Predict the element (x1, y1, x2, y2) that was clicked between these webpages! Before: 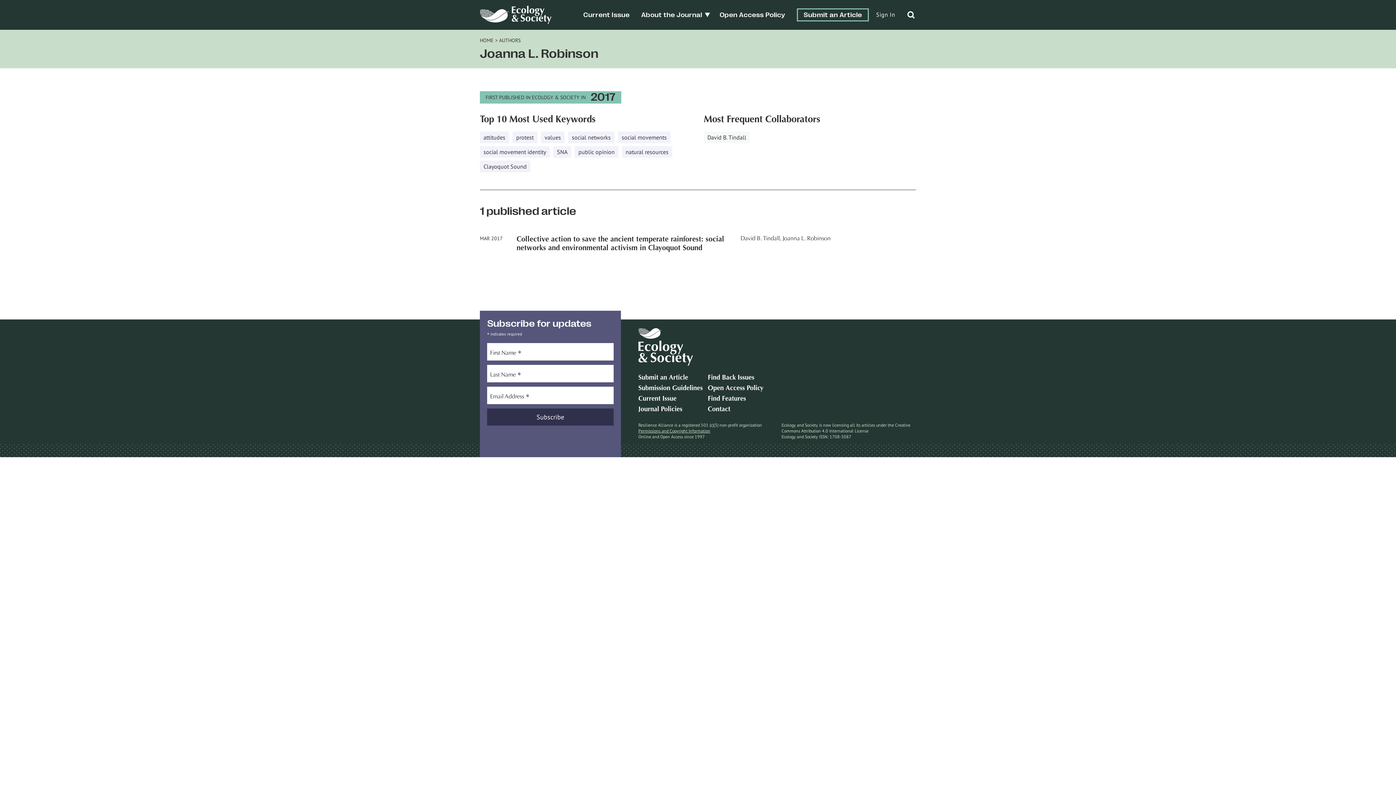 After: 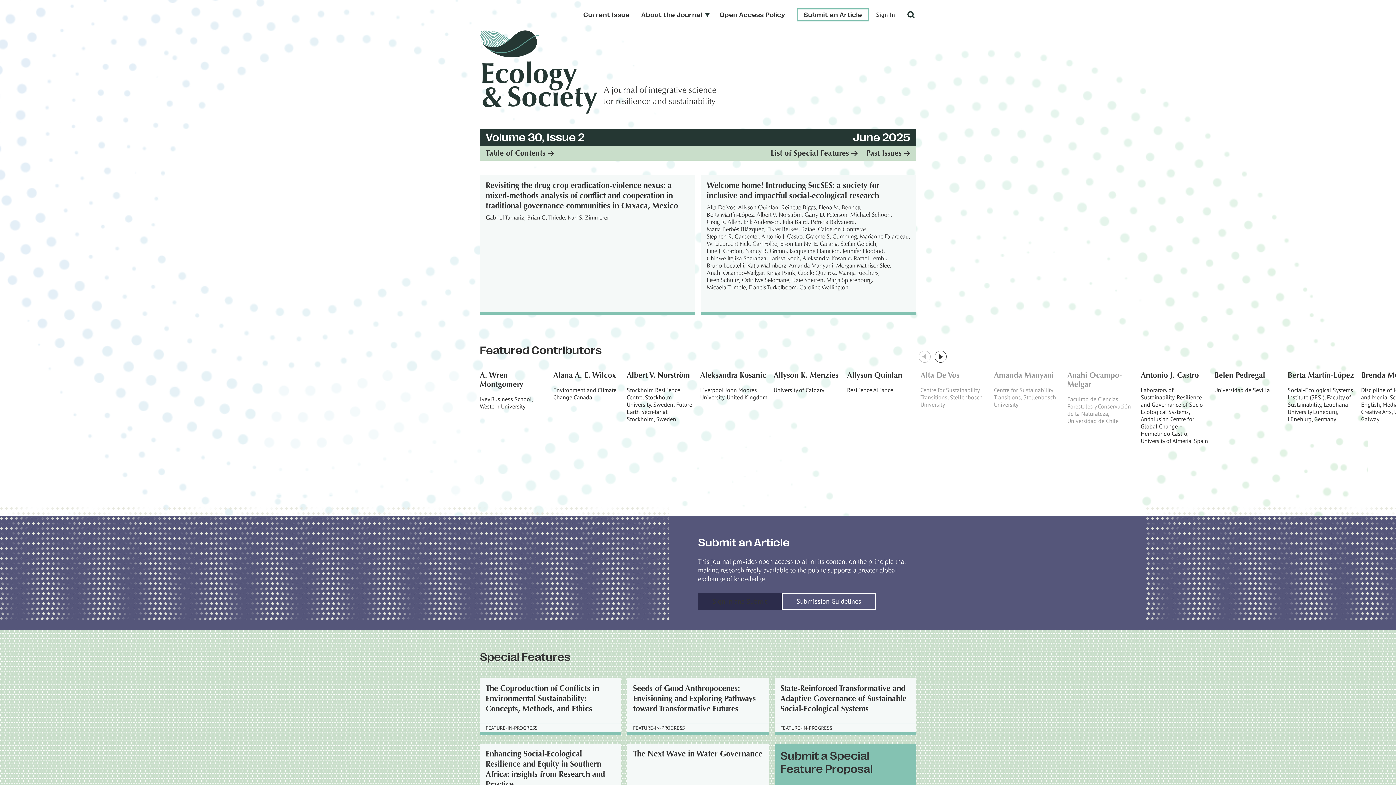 Action: label: HOME bbox: (480, 37, 493, 43)